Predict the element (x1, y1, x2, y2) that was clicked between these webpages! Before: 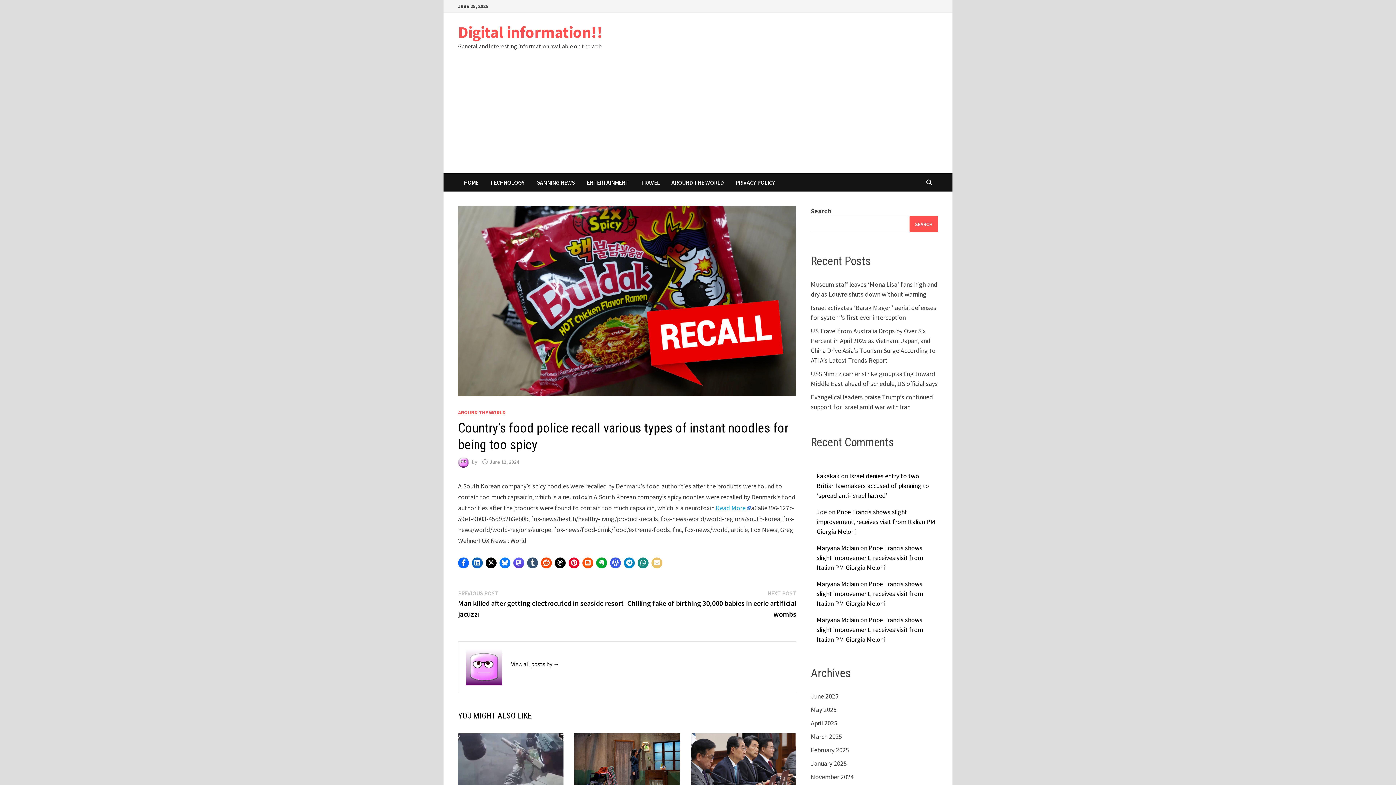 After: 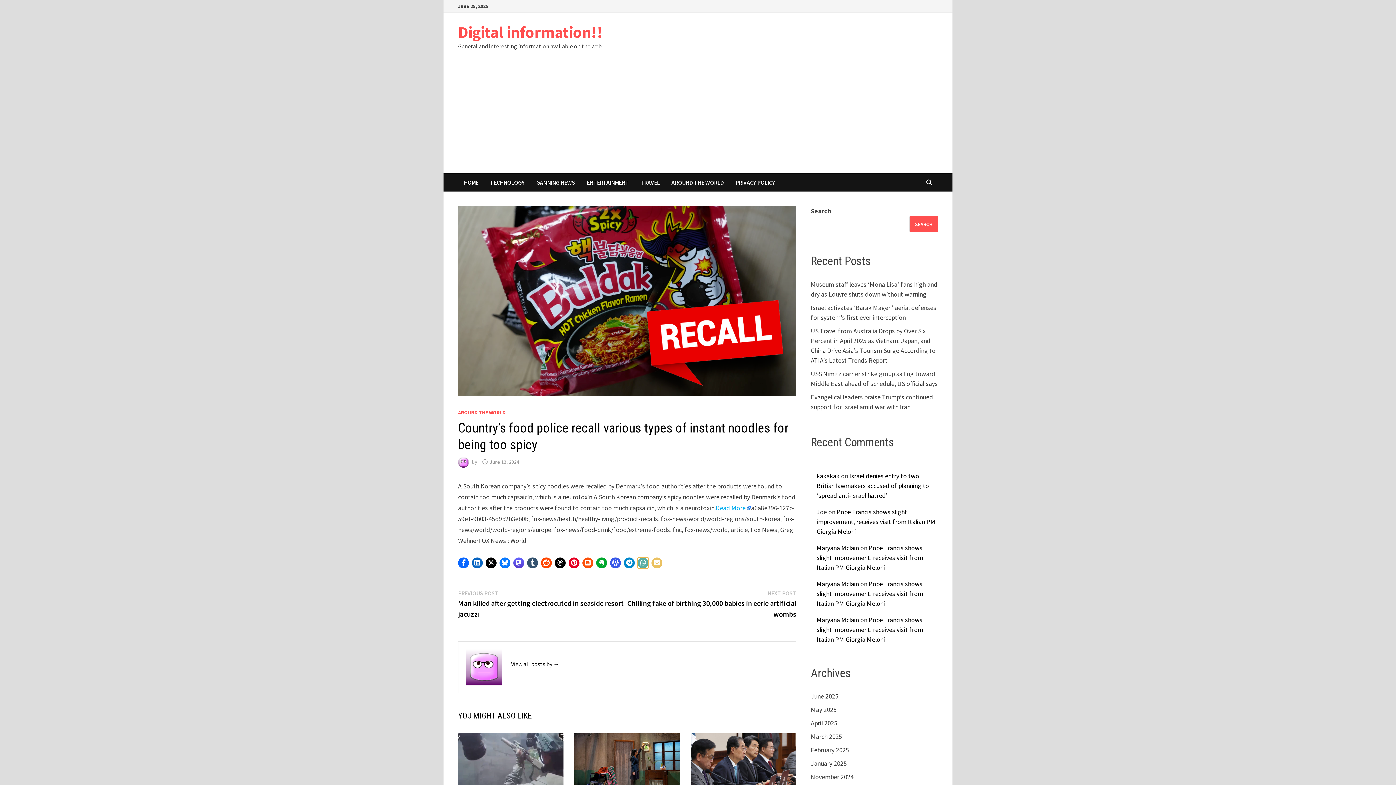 Action: bbox: (637, 557, 648, 568) label: Click to share on Whatsapp